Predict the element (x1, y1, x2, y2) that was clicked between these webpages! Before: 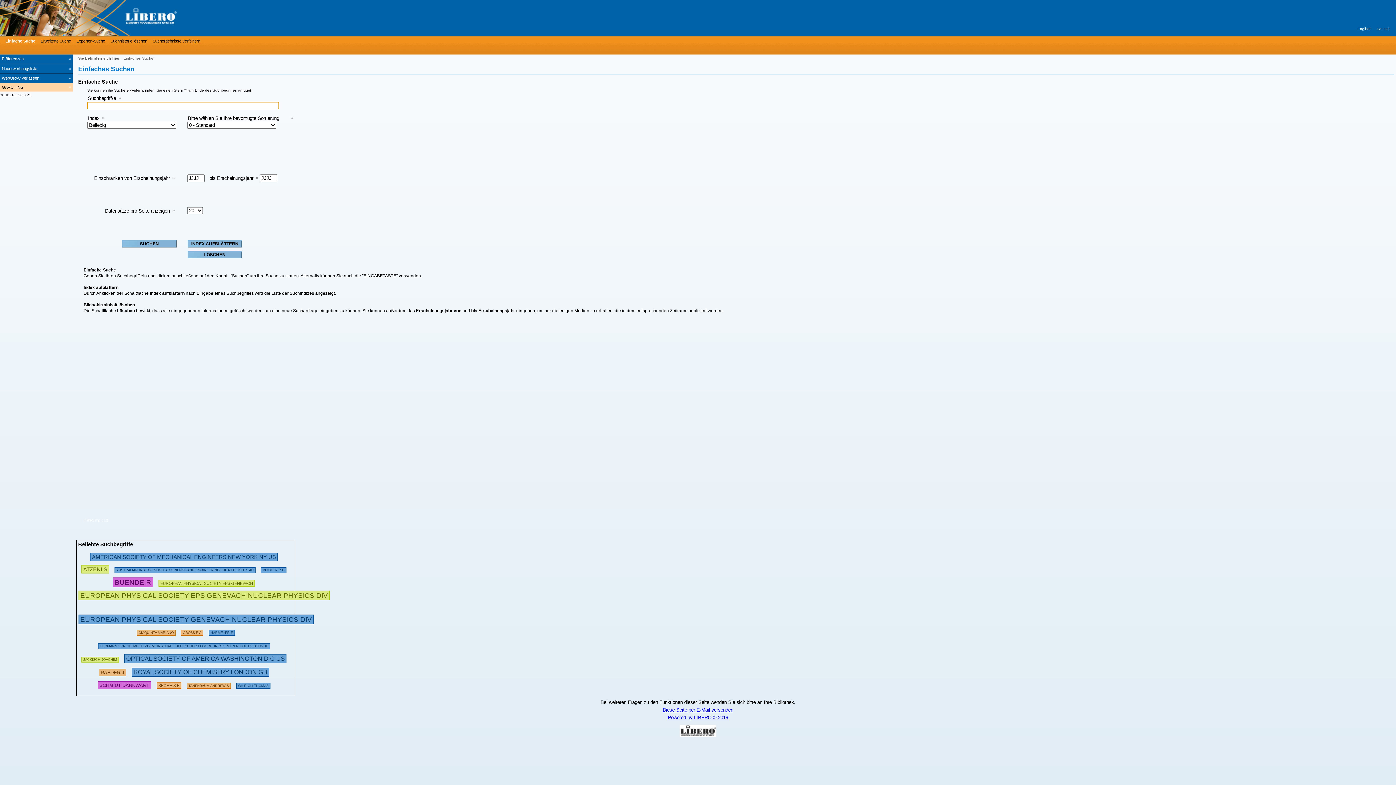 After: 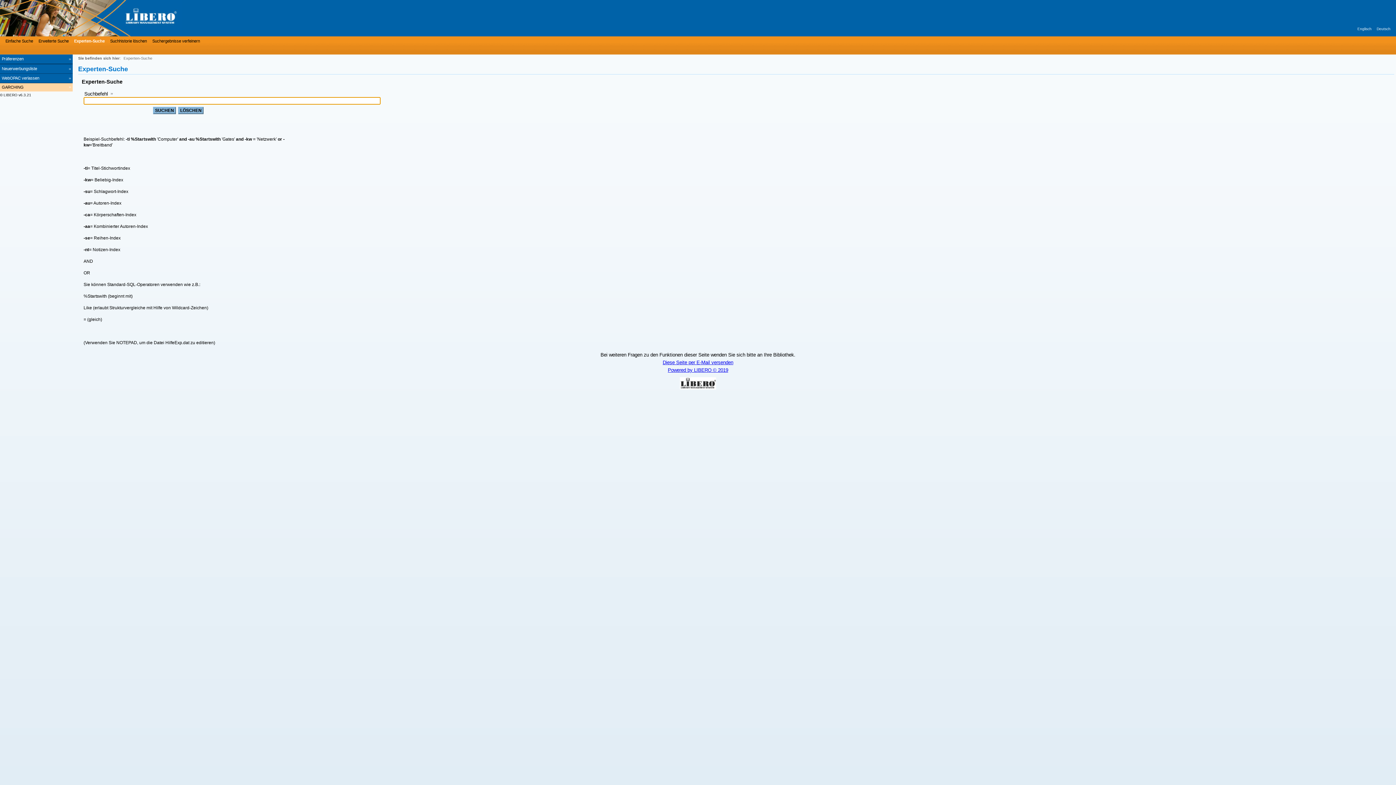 Action: label: Experten-Suche bbox: (74, 37, 105, 44)